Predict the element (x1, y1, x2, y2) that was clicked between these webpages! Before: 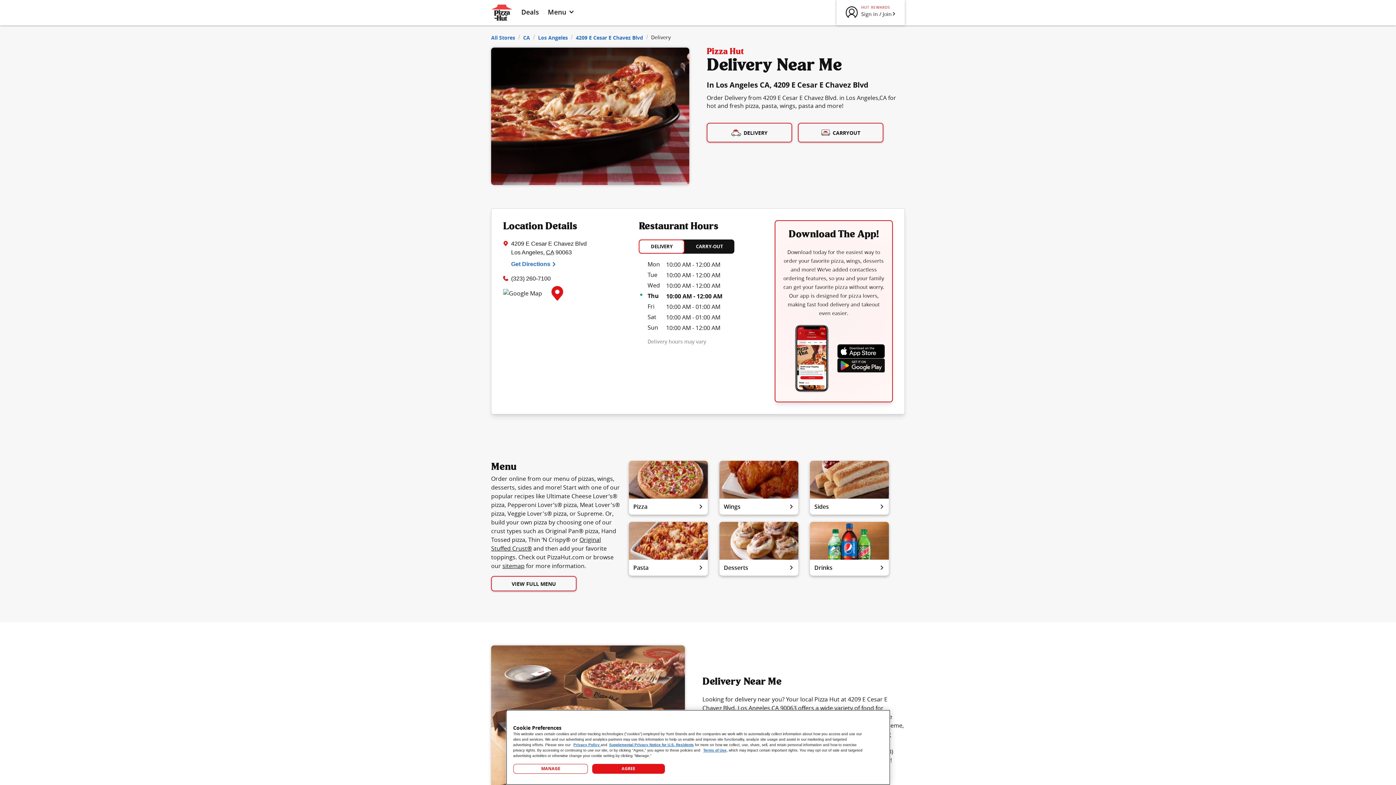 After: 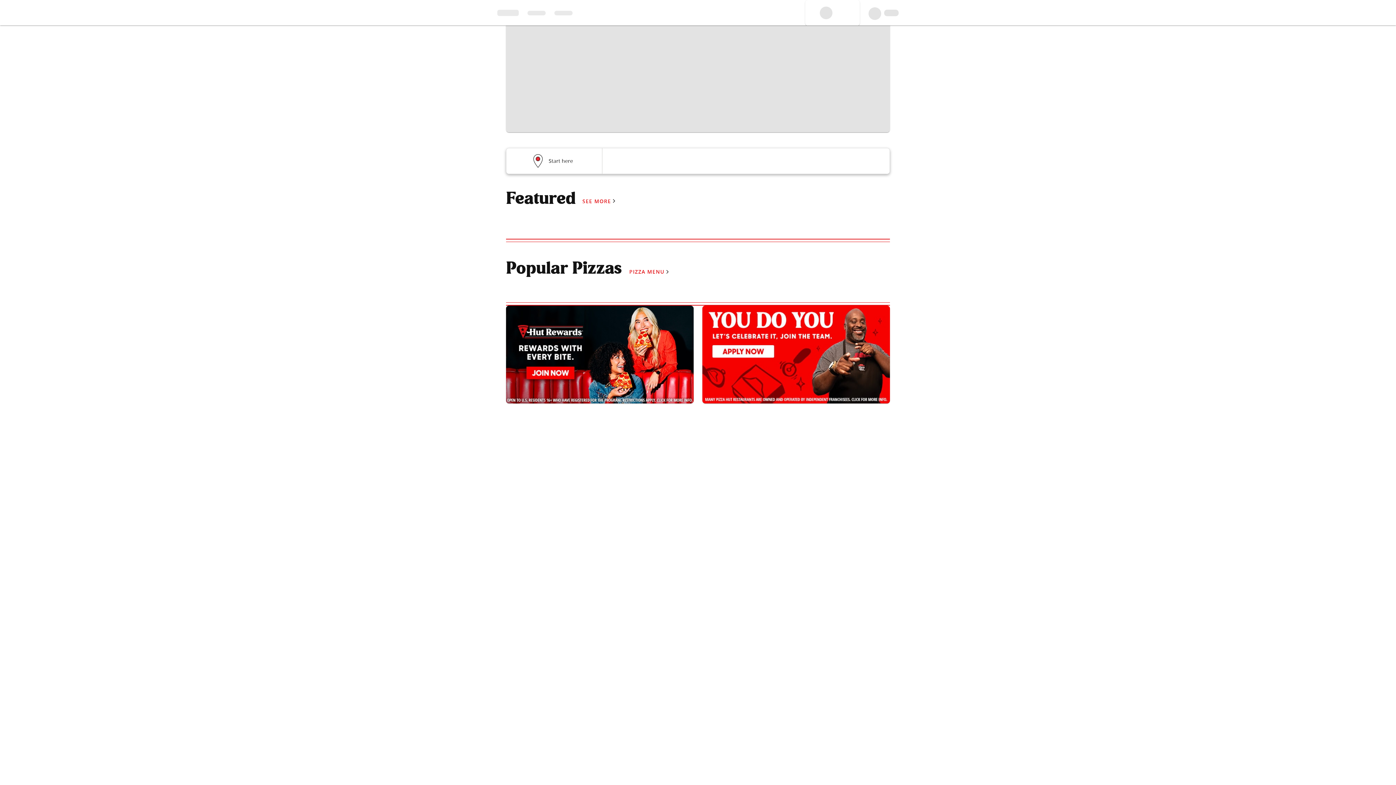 Action: bbox: (837, 344, 885, 358)